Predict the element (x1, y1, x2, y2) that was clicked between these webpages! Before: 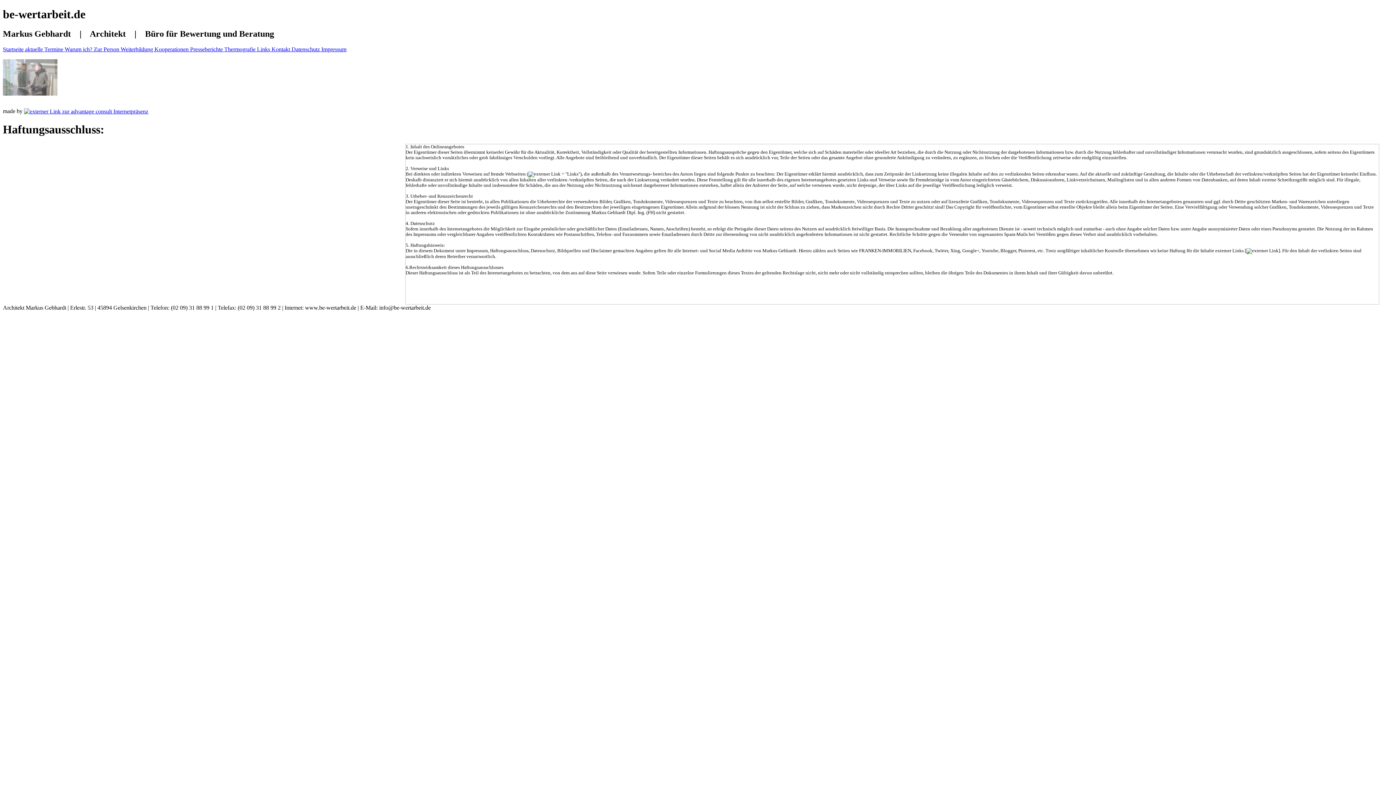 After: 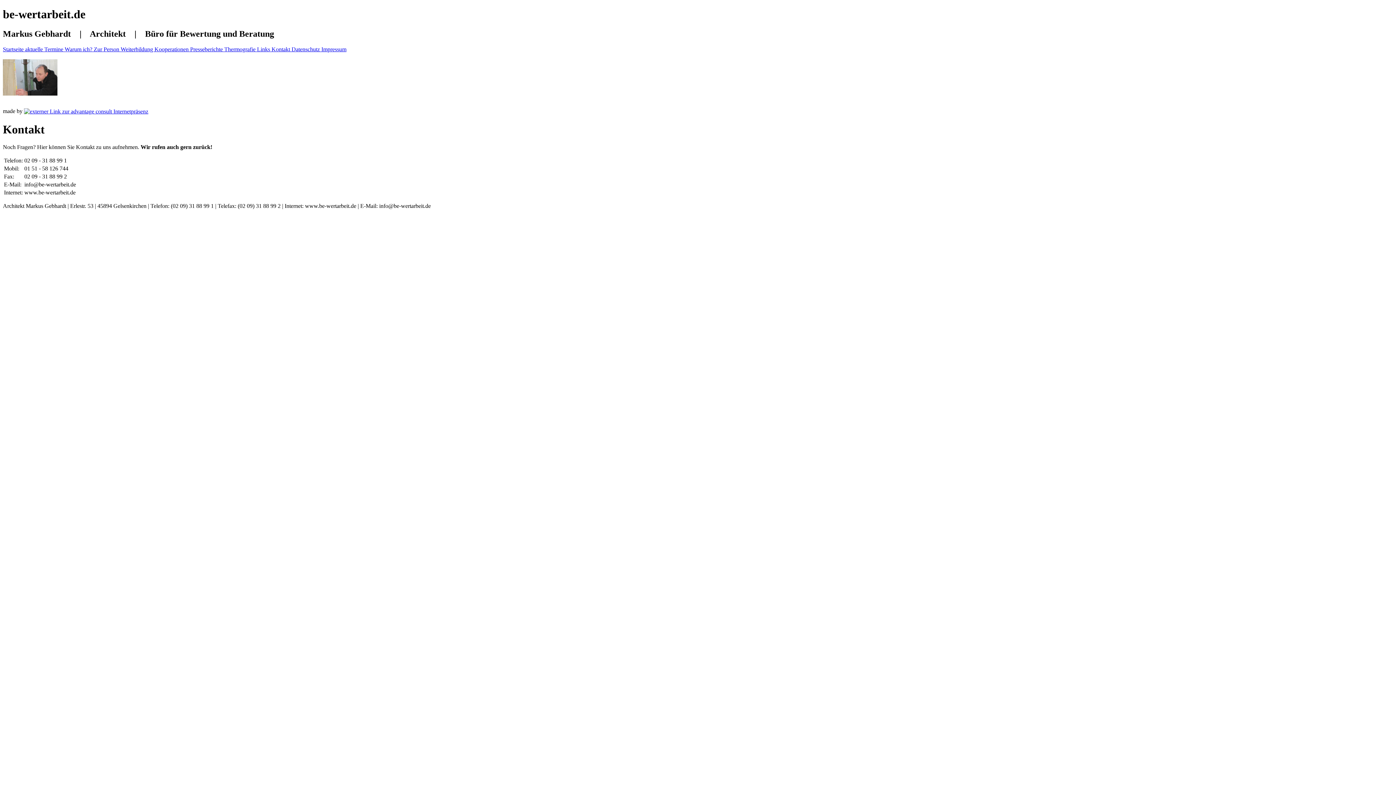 Action: bbox: (271, 46, 291, 52) label: Kontakt 